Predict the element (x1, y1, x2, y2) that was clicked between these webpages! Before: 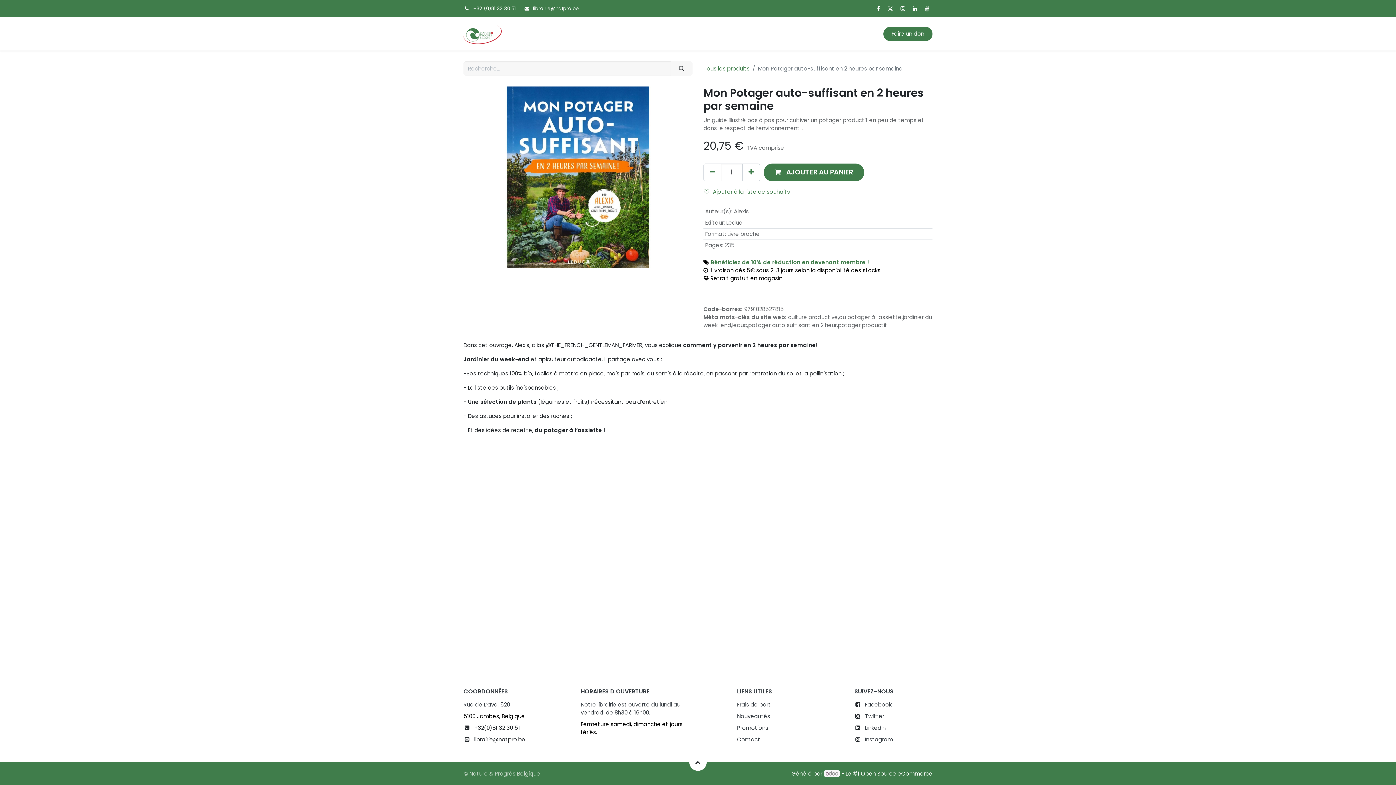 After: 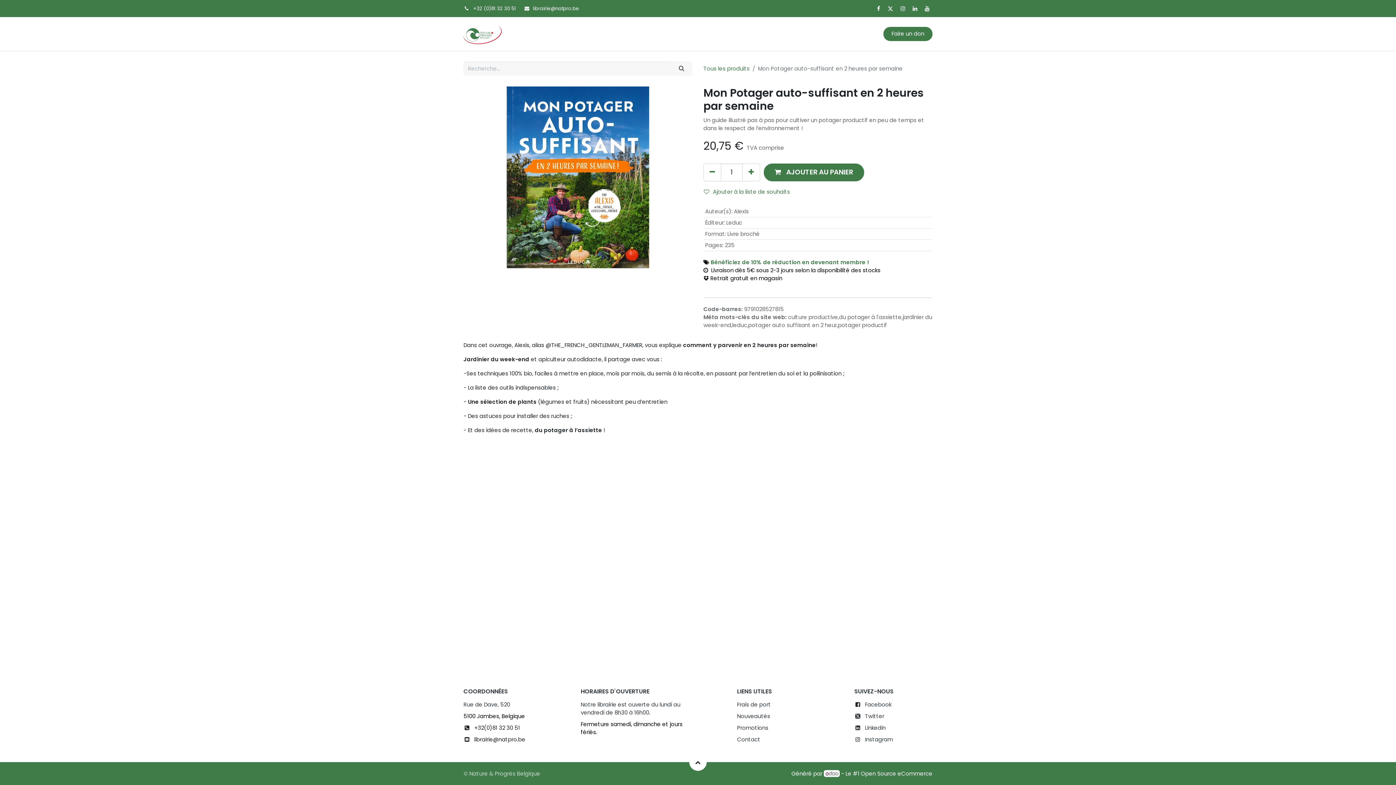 Action: bbox: (923, 4, 931, 13)